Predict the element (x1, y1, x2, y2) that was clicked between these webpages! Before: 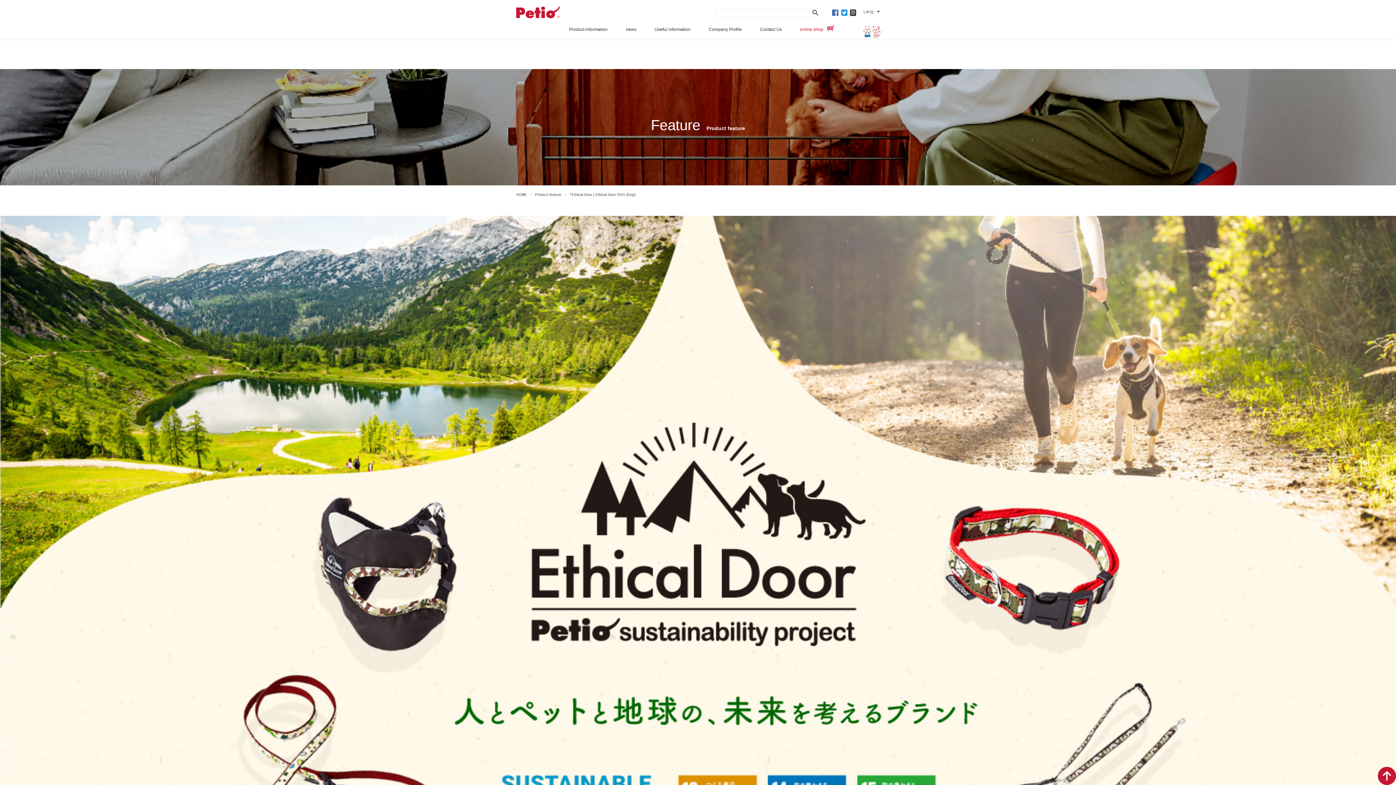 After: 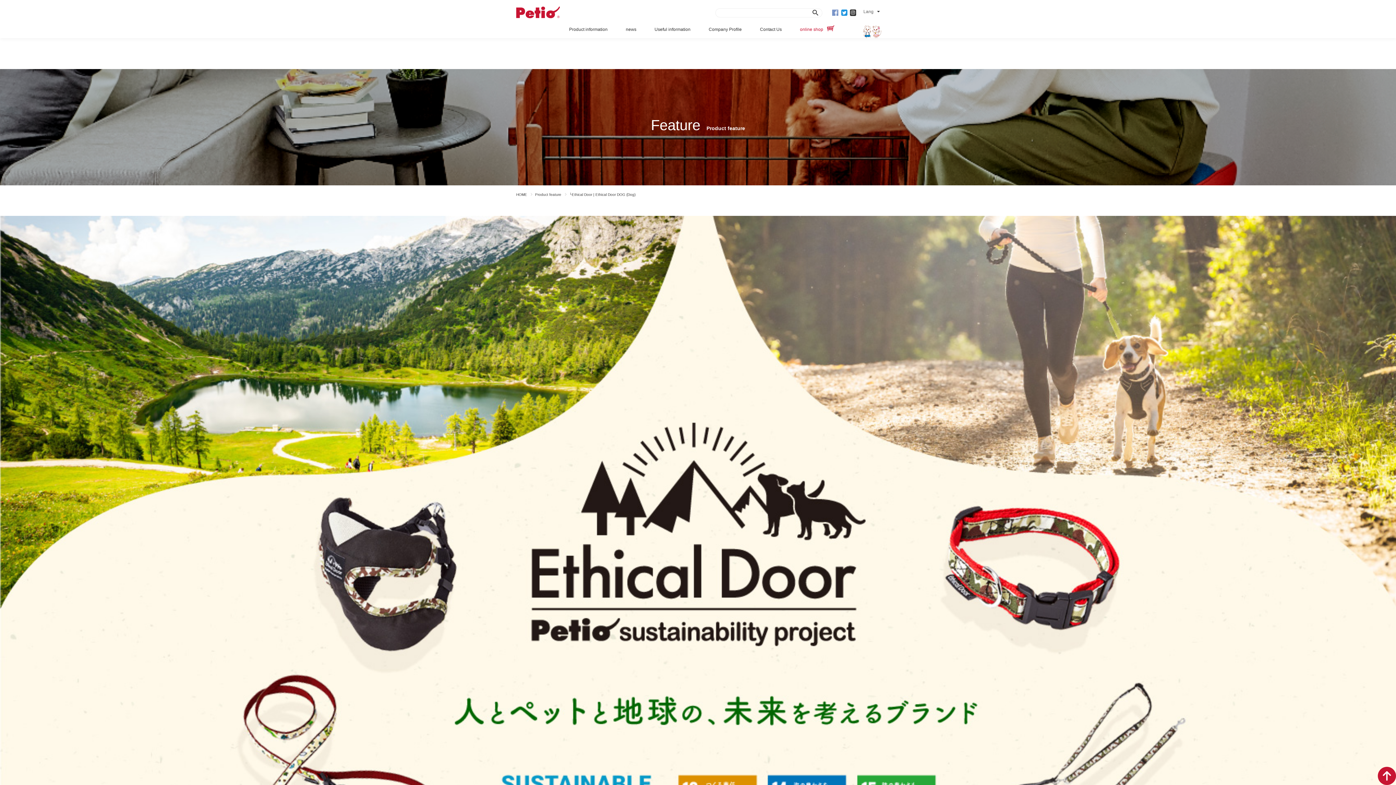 Action: bbox: (831, 9, 839, 16)